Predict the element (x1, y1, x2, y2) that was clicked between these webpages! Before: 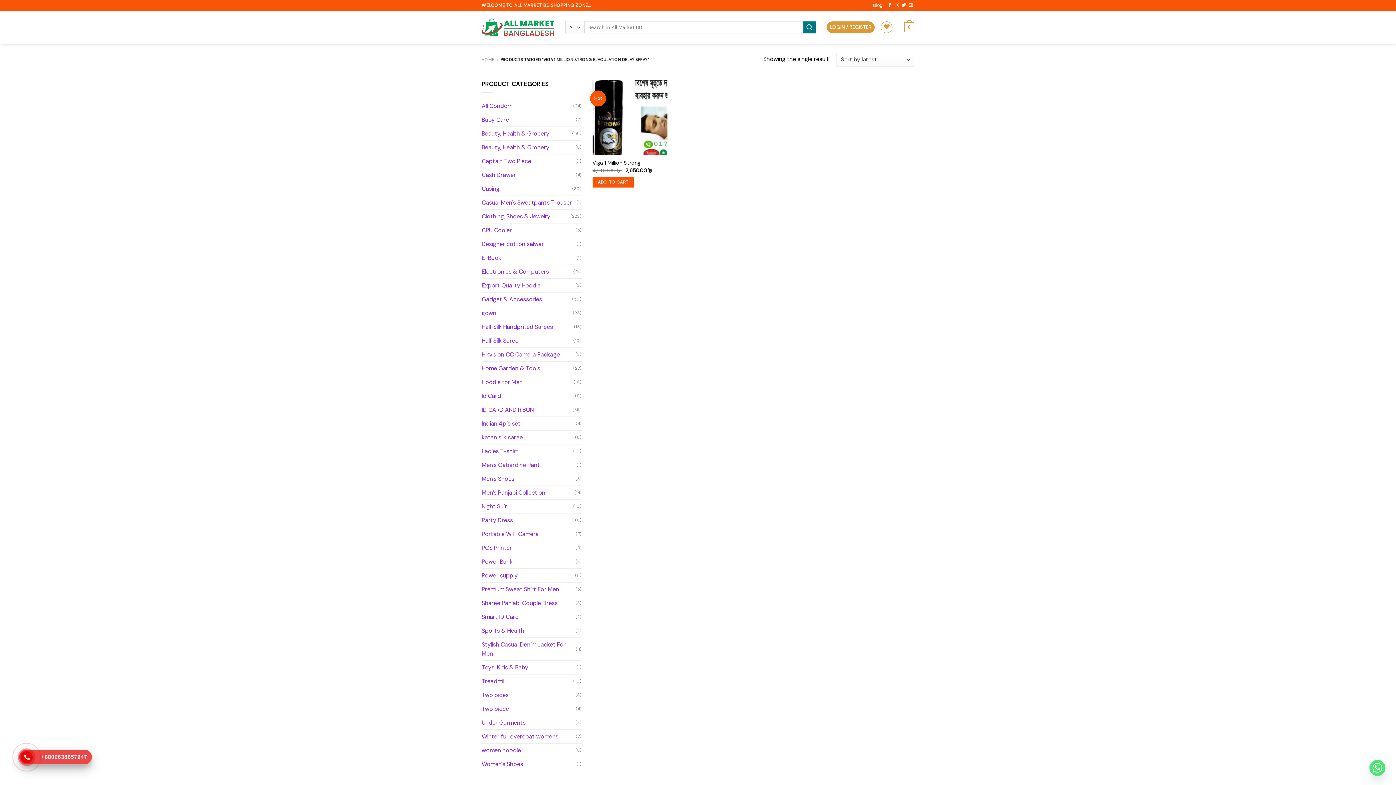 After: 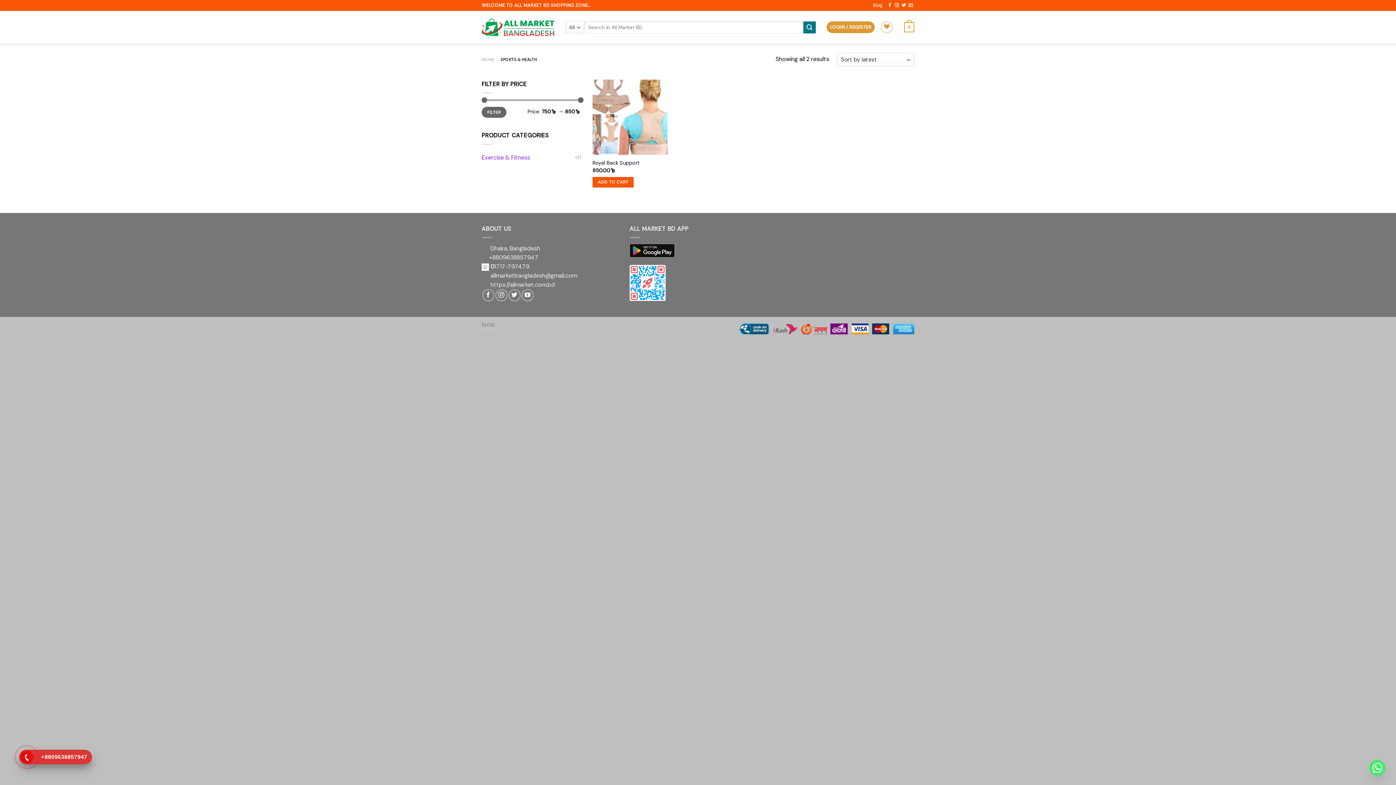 Action: label: Sports & Health bbox: (481, 624, 575, 637)